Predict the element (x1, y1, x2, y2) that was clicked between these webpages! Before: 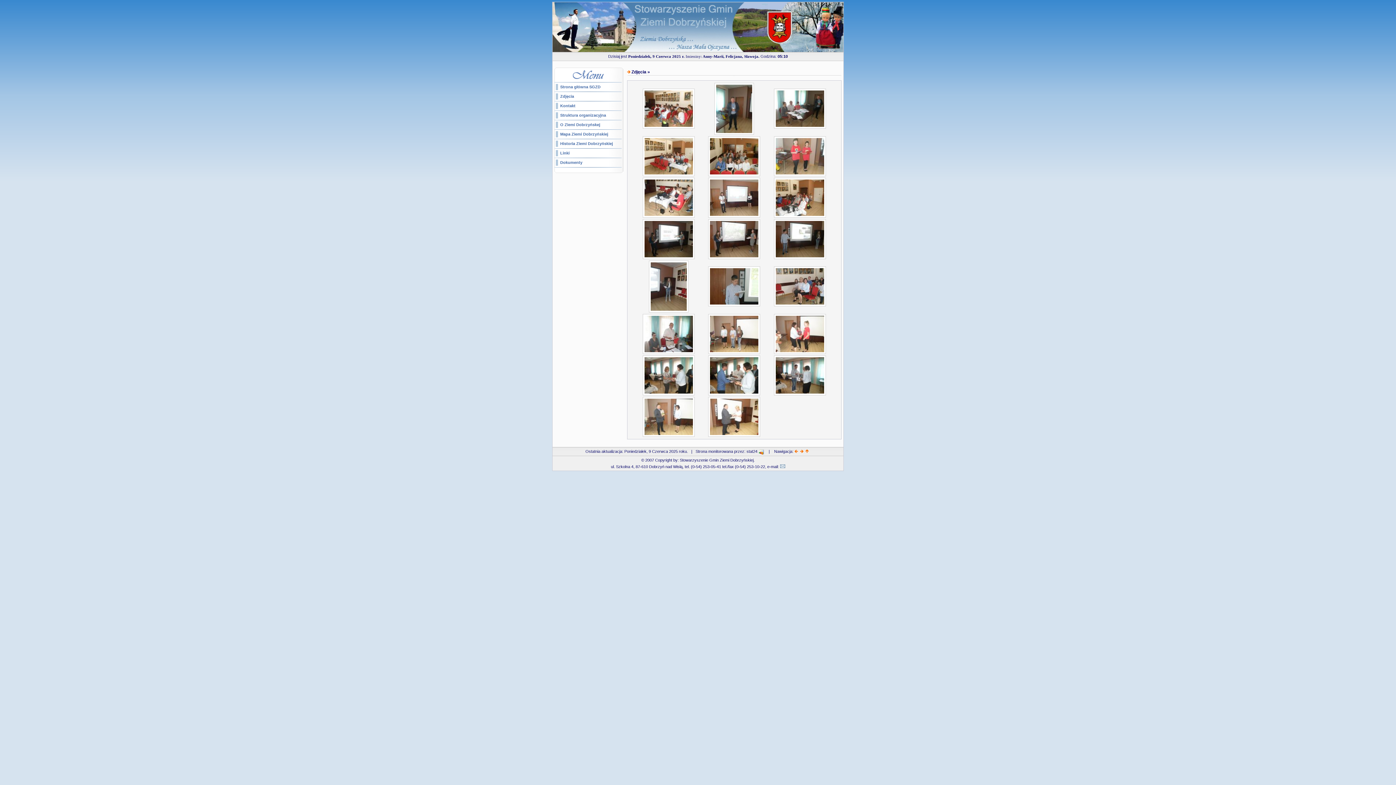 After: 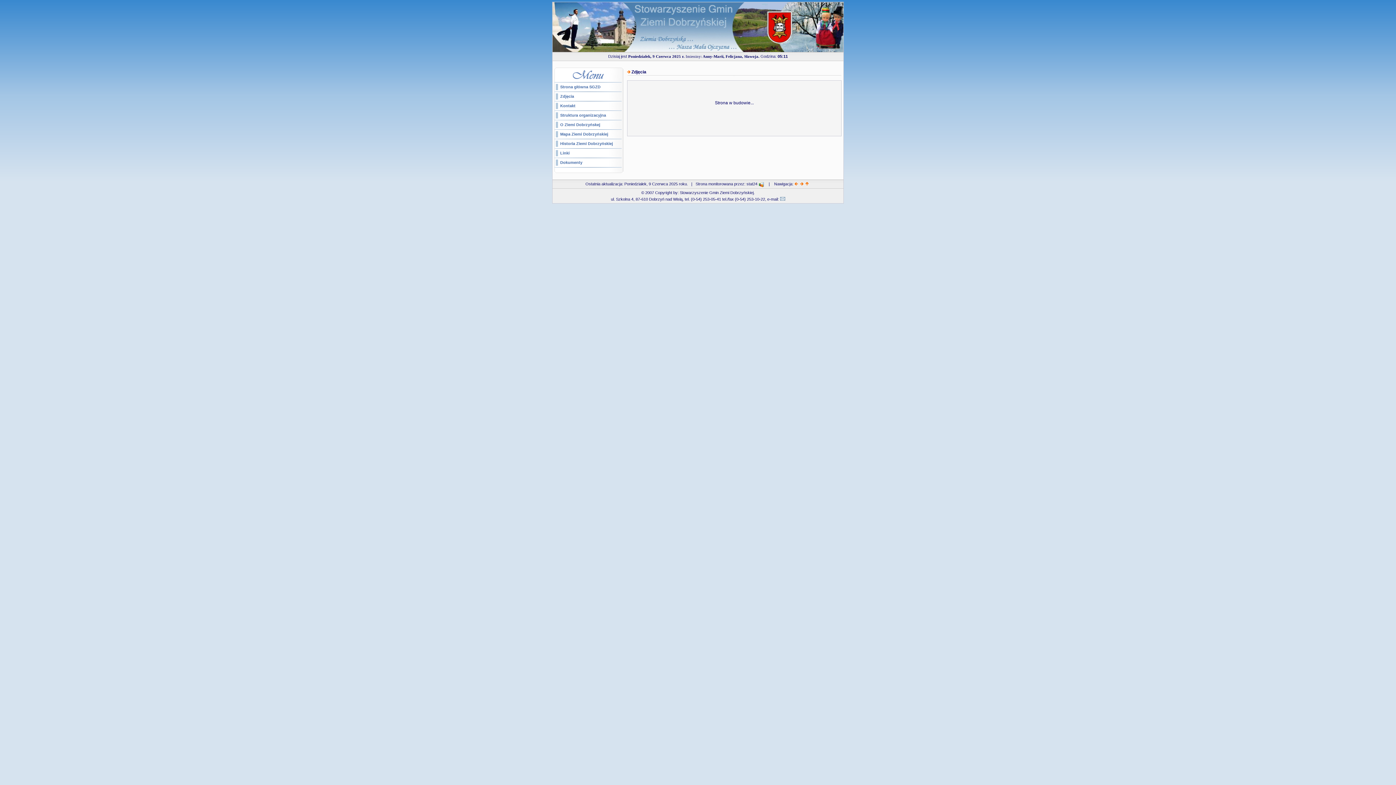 Action: label: Zdjęcia bbox: (556, 93, 622, 99)